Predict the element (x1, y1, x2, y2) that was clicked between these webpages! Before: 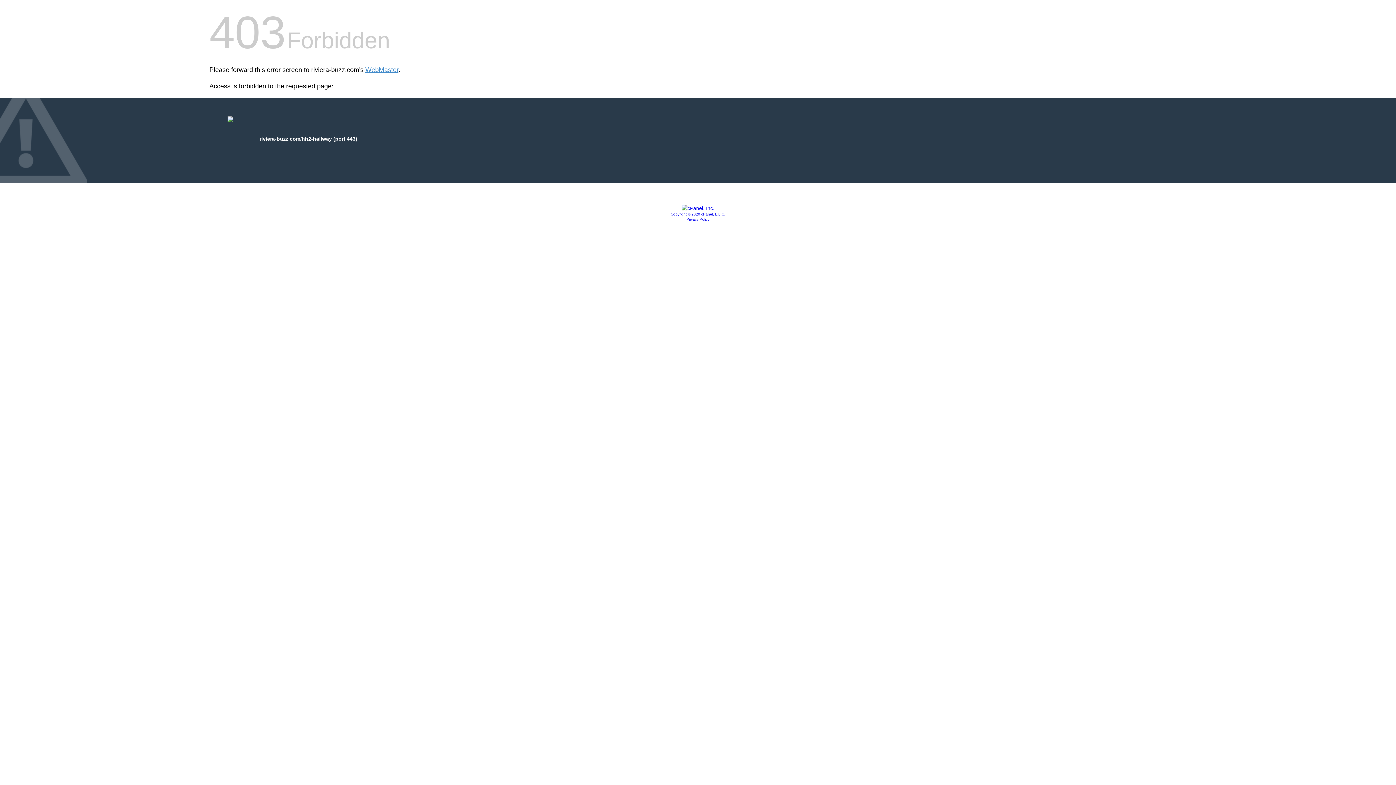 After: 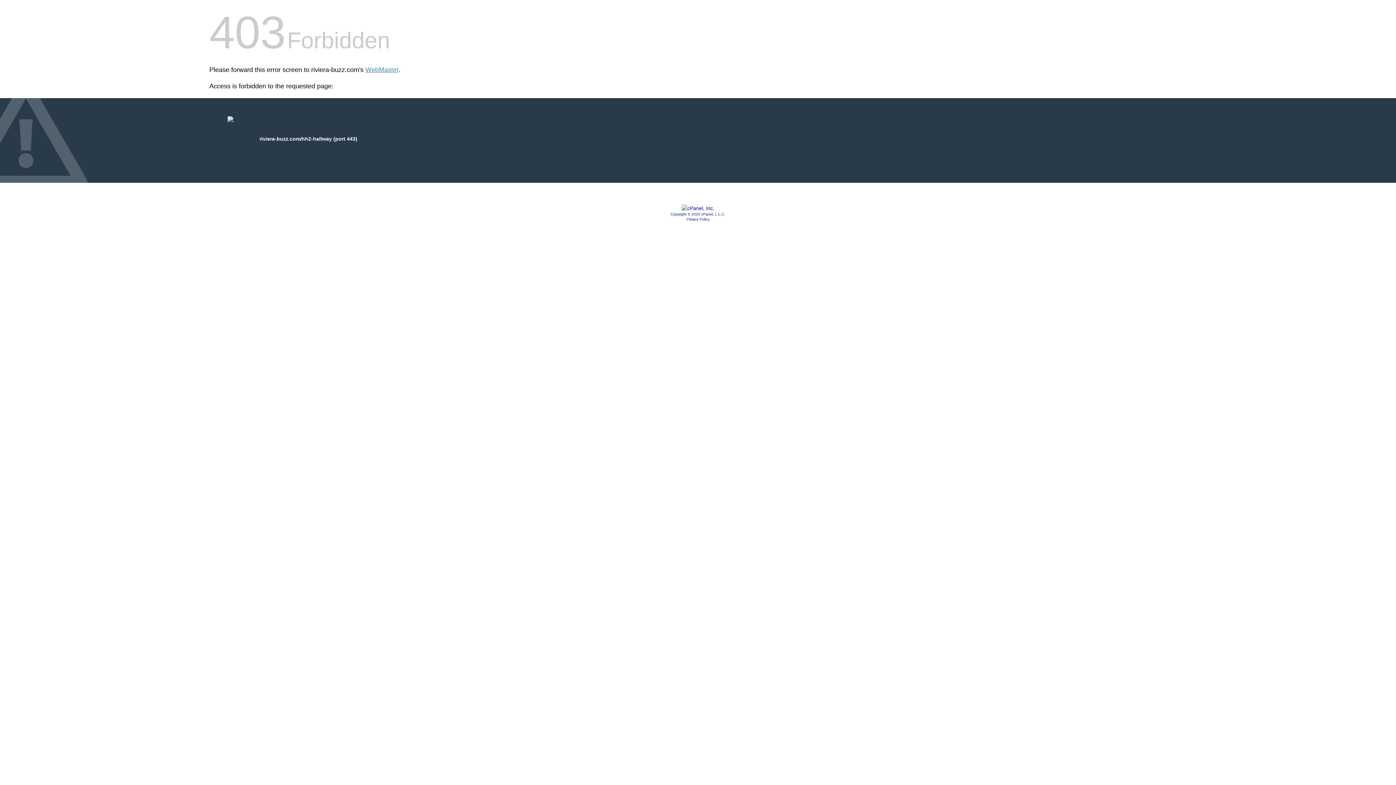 Action: bbox: (681, 205, 714, 211)